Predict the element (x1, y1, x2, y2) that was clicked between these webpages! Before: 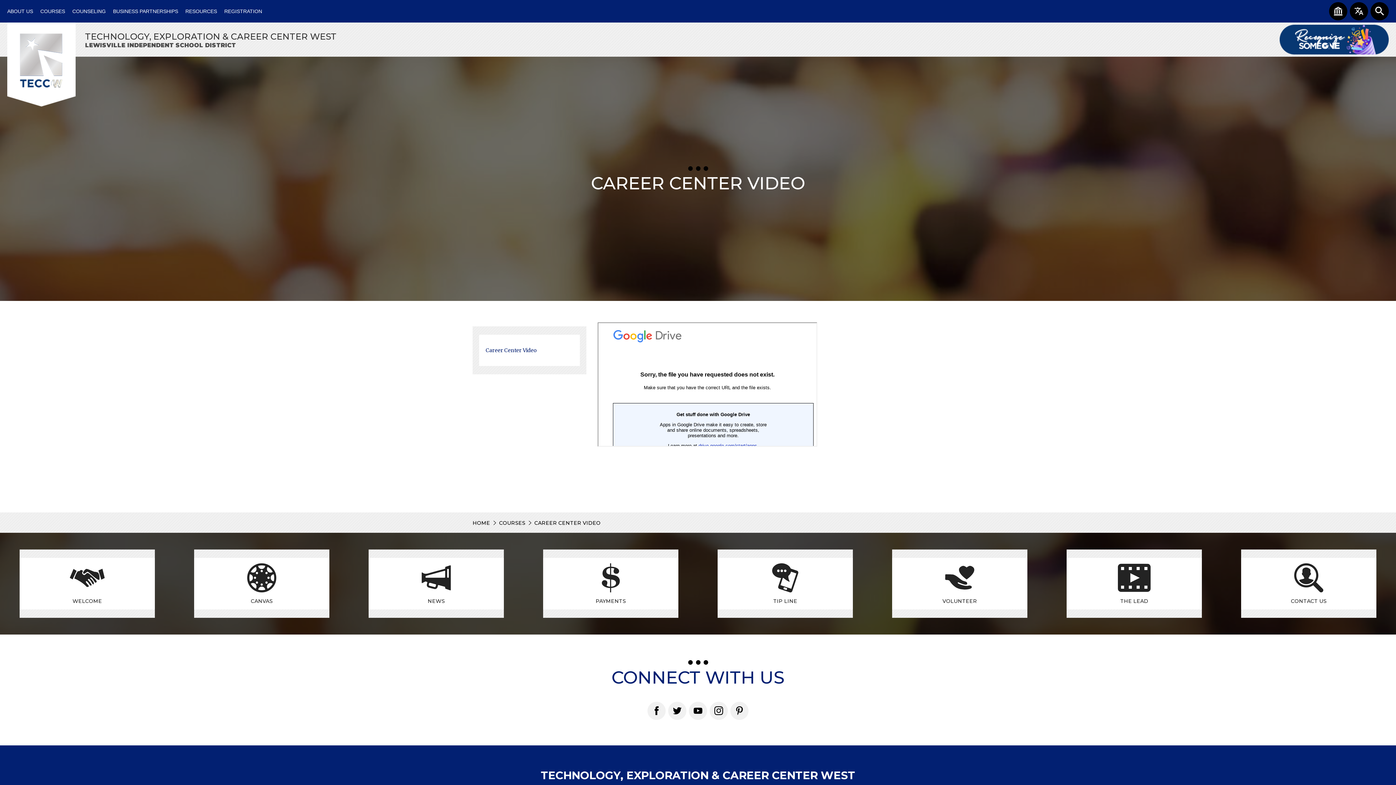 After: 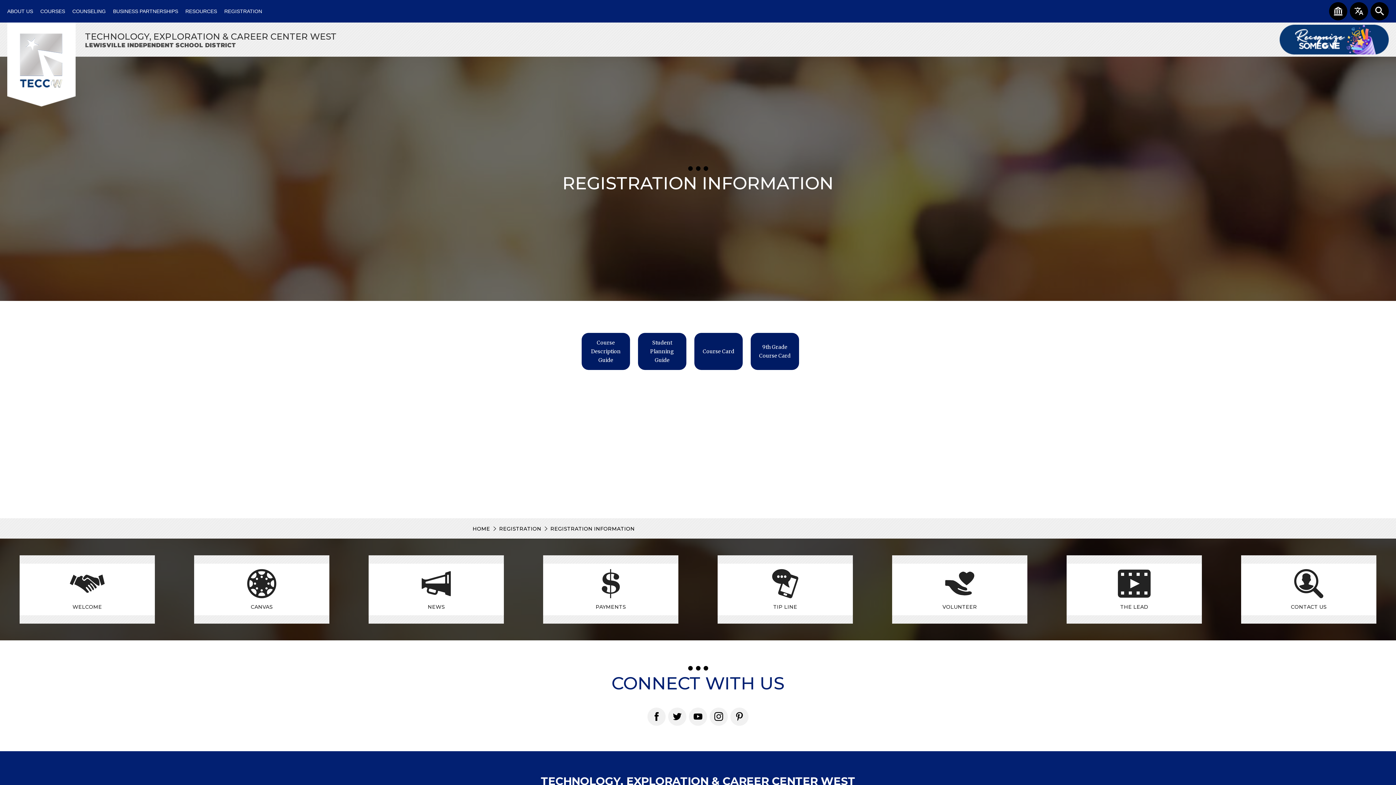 Action: label: REGISTRATION bbox: (220, 0, 265, 22)